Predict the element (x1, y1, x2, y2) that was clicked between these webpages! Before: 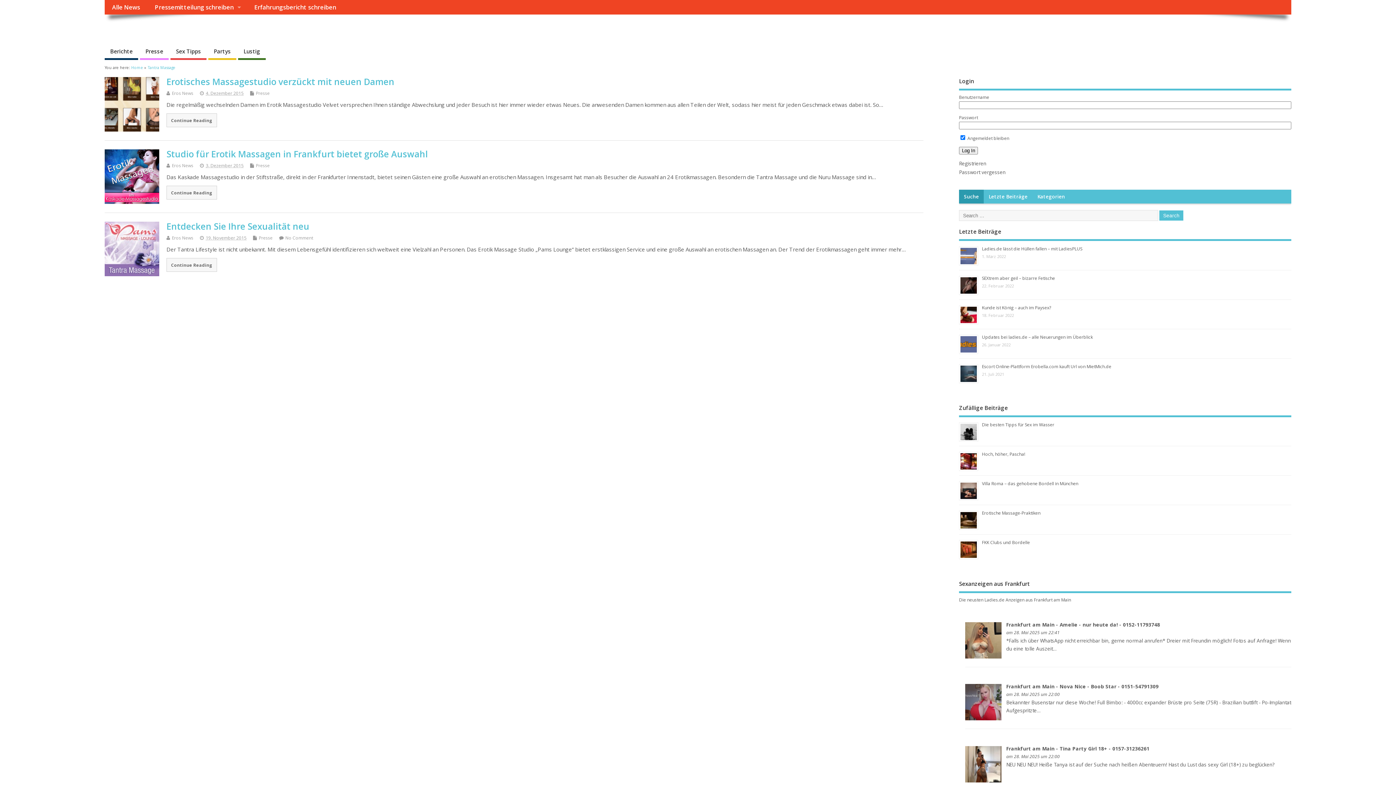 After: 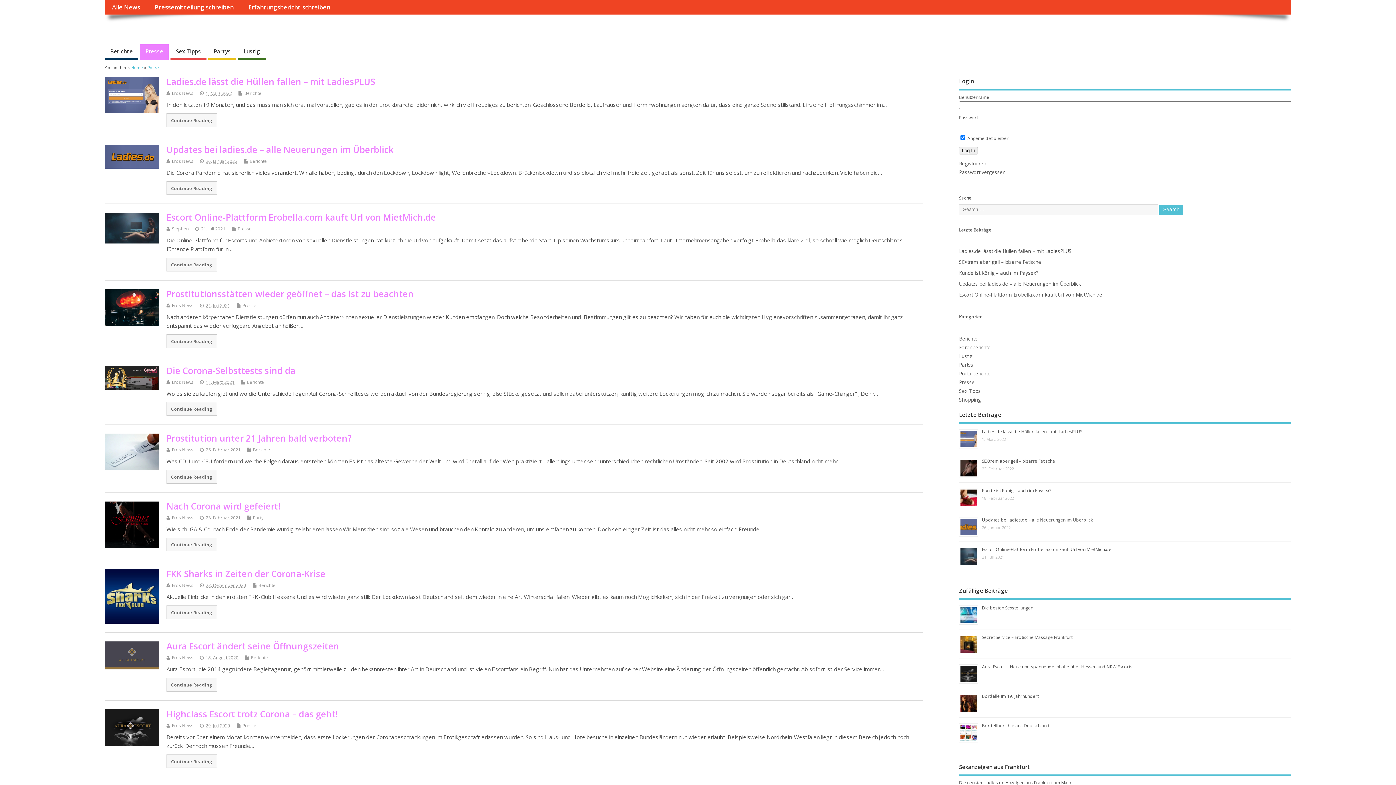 Action: bbox: (256, 90, 269, 96) label: Presse